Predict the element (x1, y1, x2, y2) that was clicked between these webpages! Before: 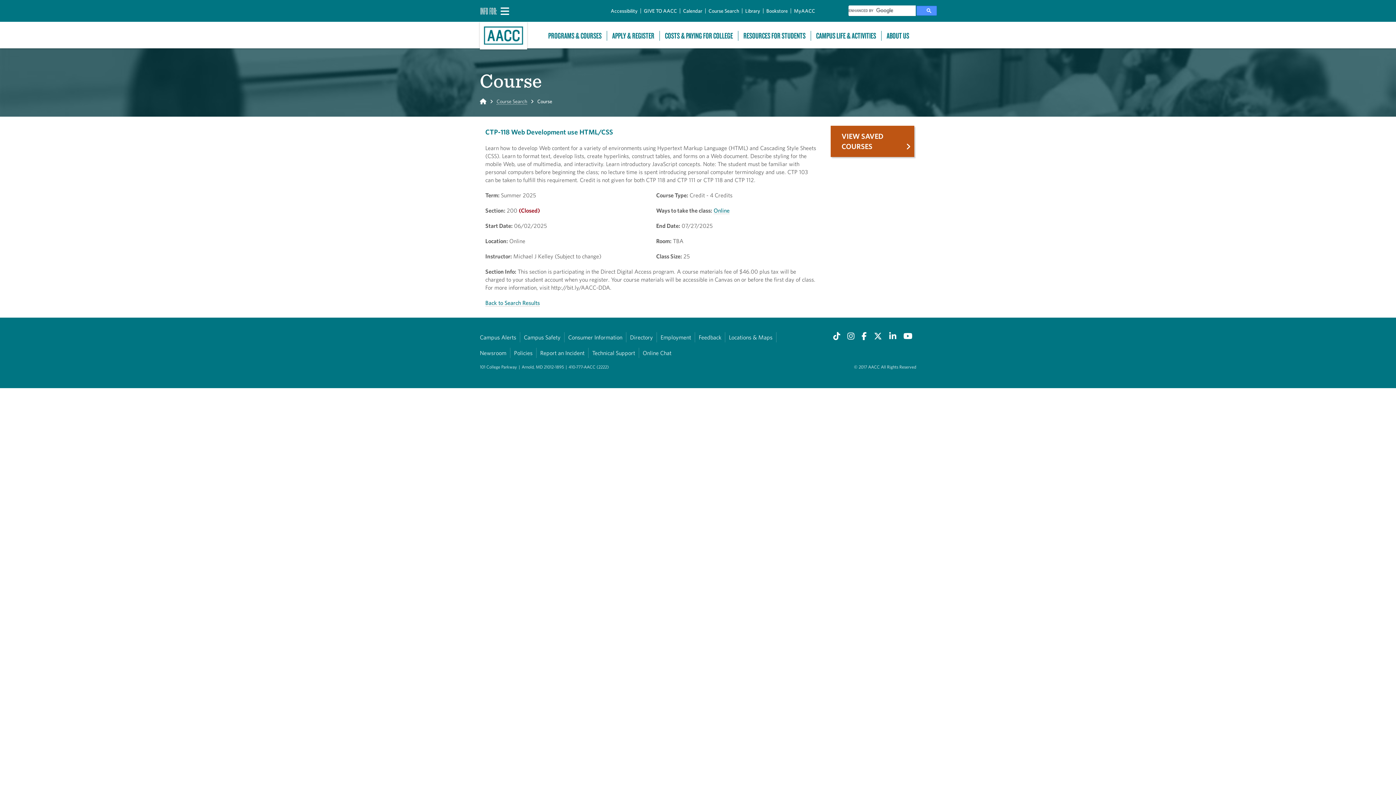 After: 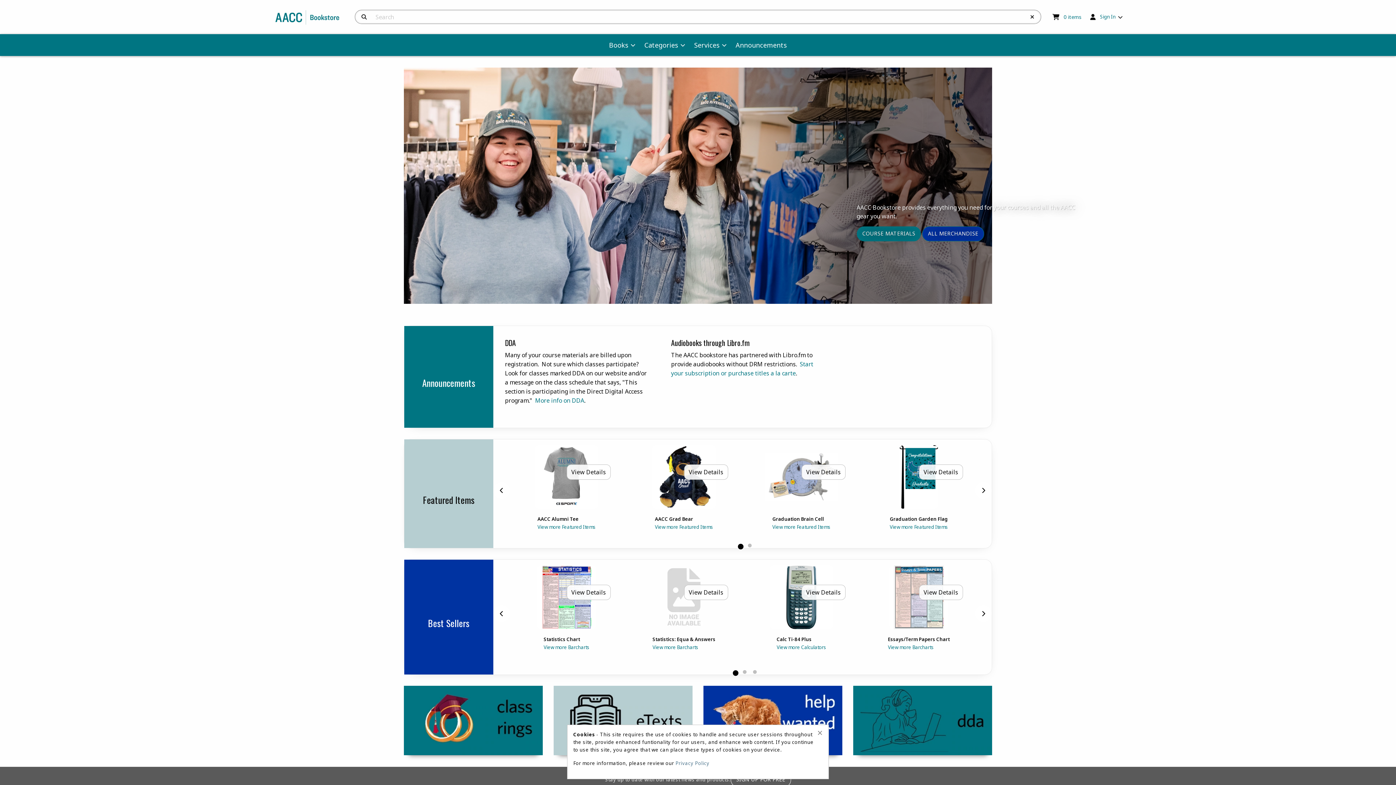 Action: label: Bookstore bbox: (763, 8, 790, 13)